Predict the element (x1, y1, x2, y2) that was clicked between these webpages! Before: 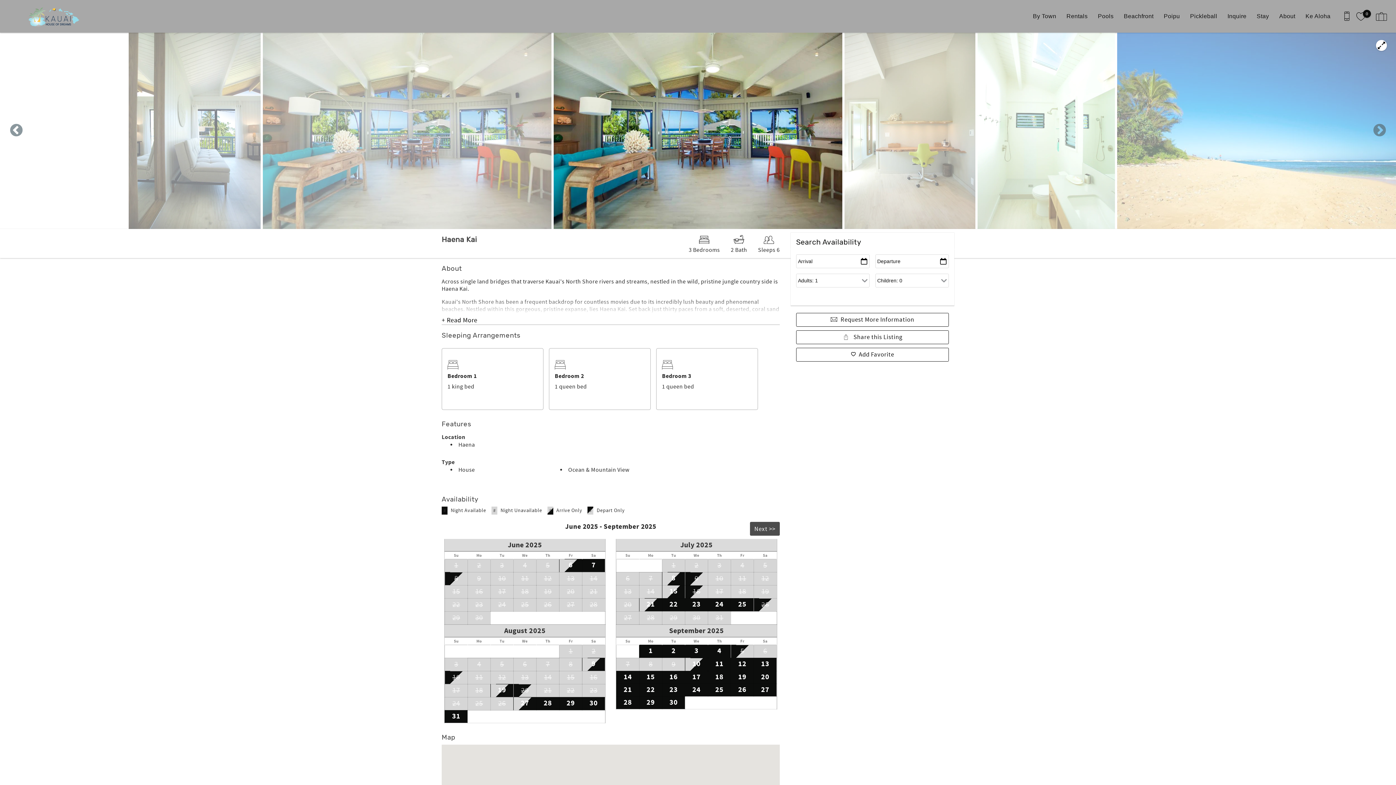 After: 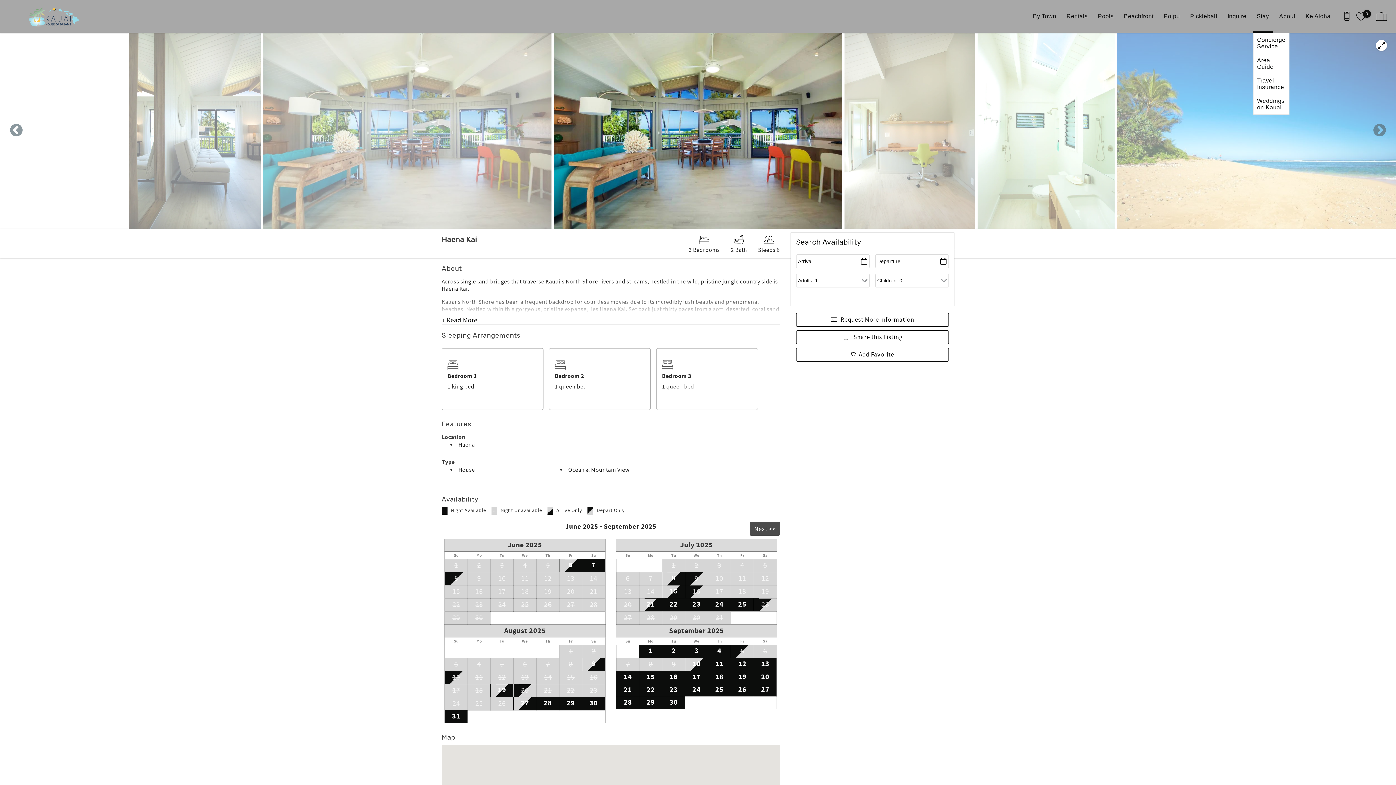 Action: bbox: (1253, 1, 1273, 30) label: Stay